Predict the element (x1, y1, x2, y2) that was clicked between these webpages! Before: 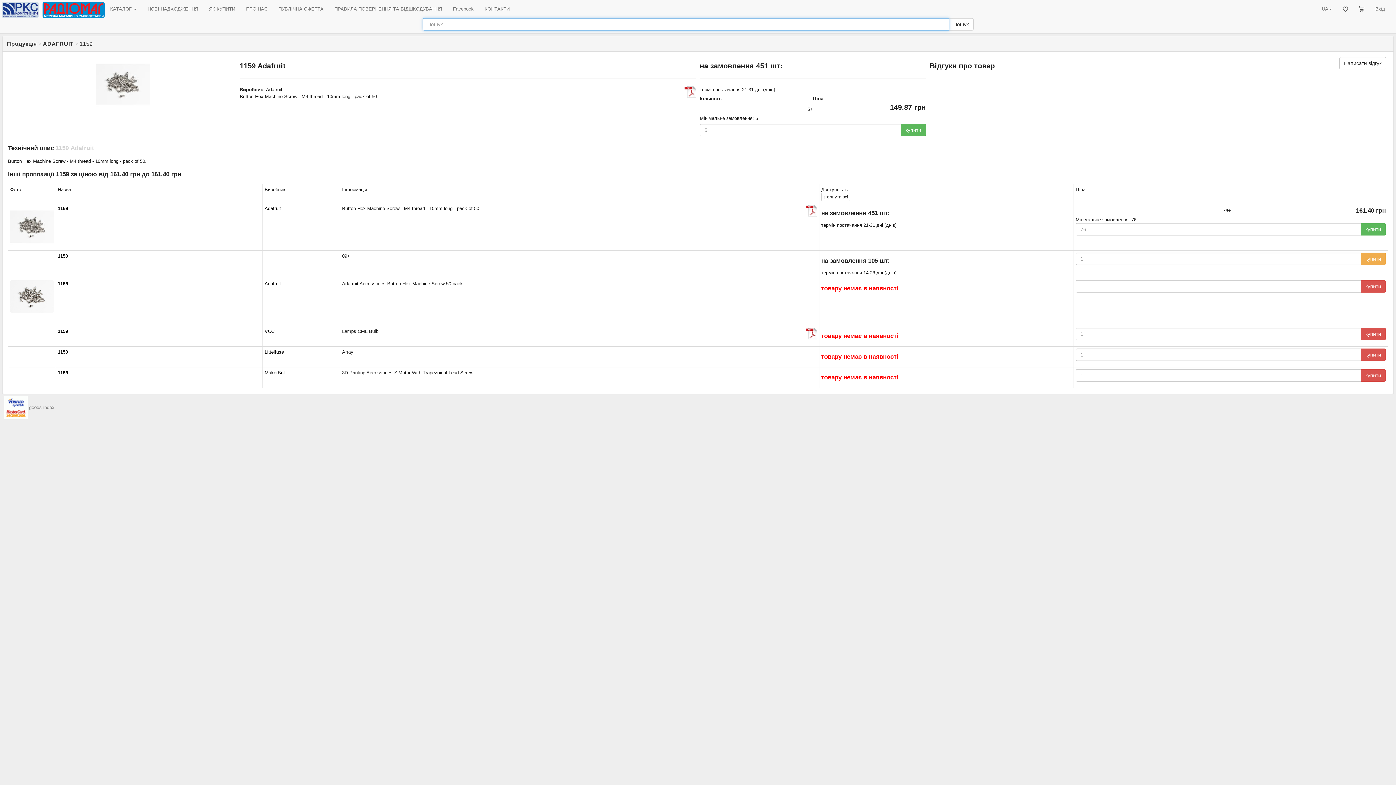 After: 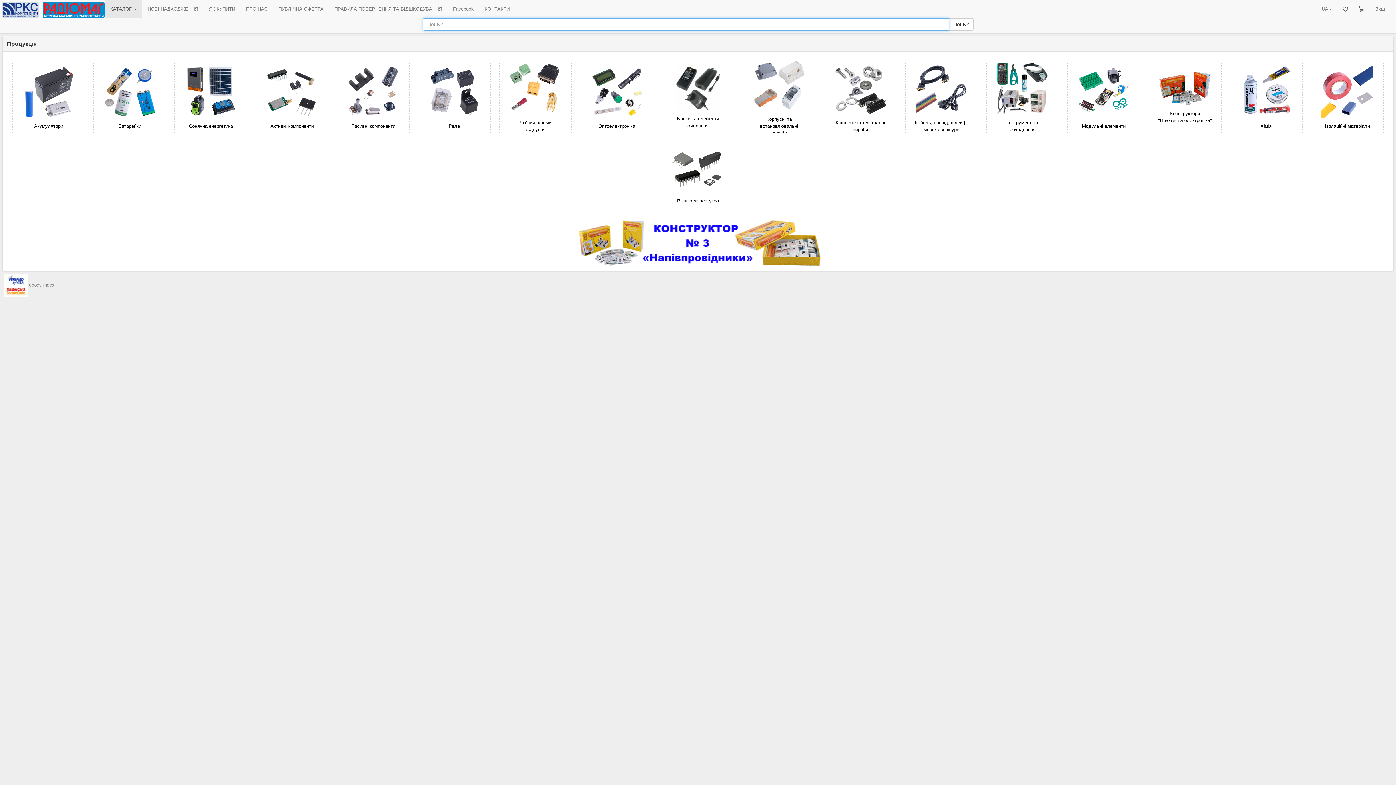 Action: label: Продукція bbox: (6, 40, 36, 46)